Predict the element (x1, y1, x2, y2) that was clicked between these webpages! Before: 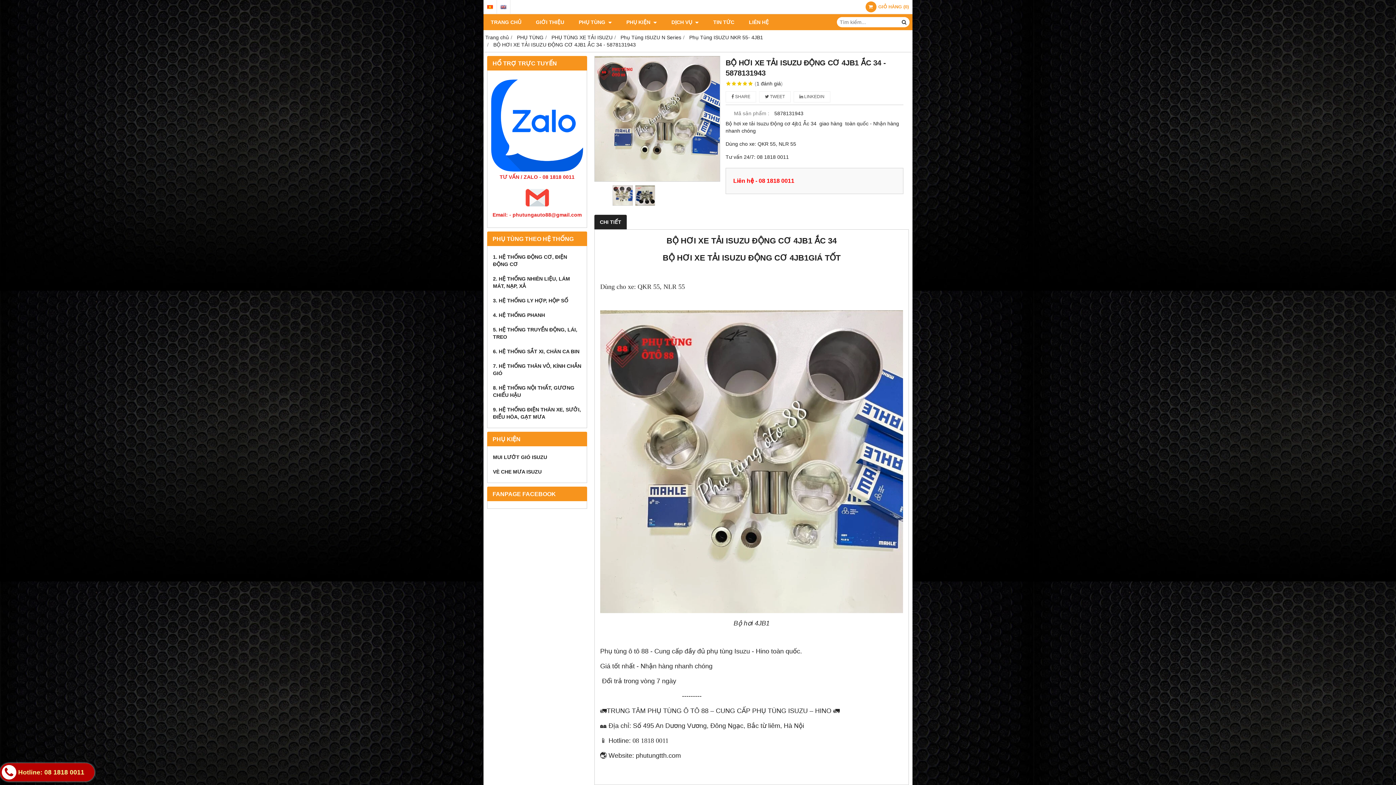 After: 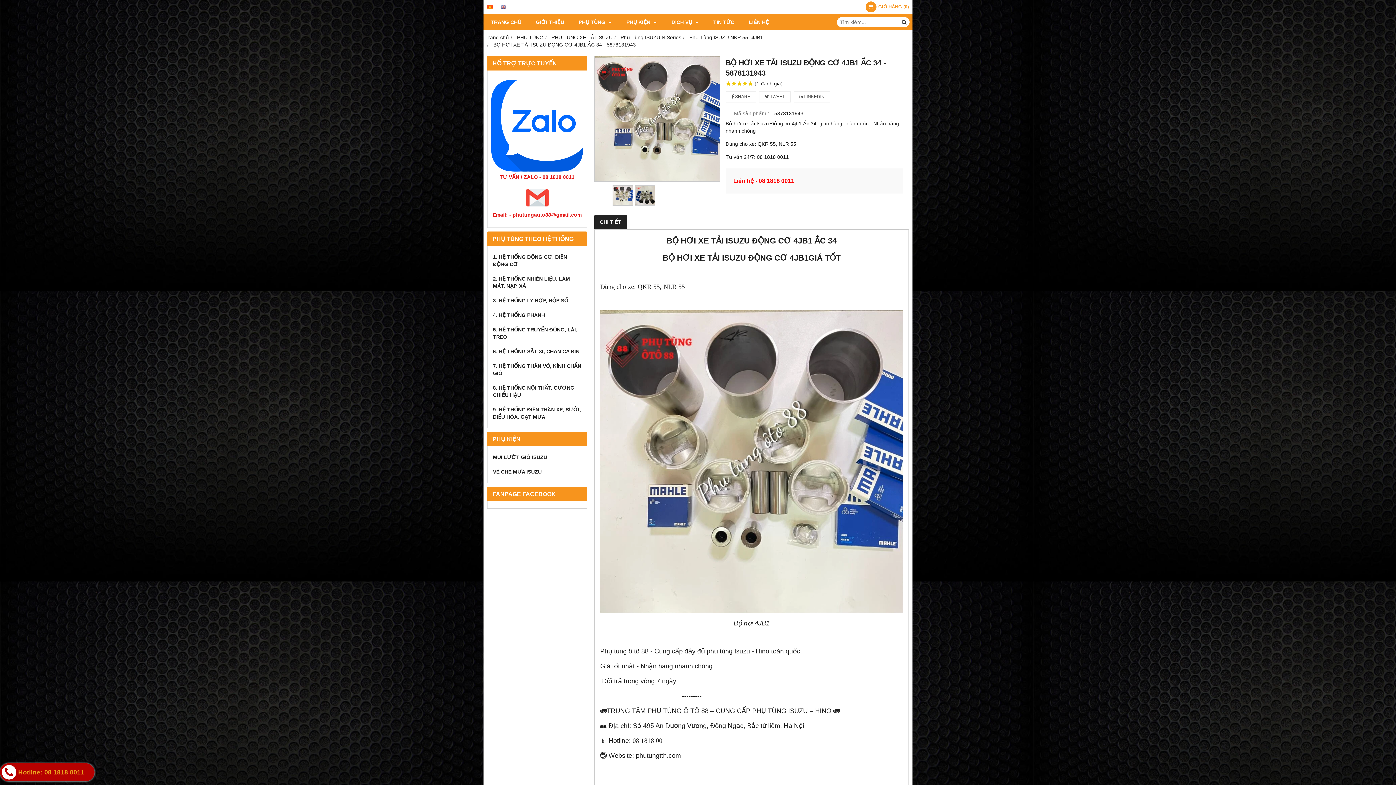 Action: label: BỘ HƠI XE TẢI ISUZU ĐỘNG CƠ 4JB1 ẮC 34 - 5878131943 bbox: (493, 41, 636, 47)